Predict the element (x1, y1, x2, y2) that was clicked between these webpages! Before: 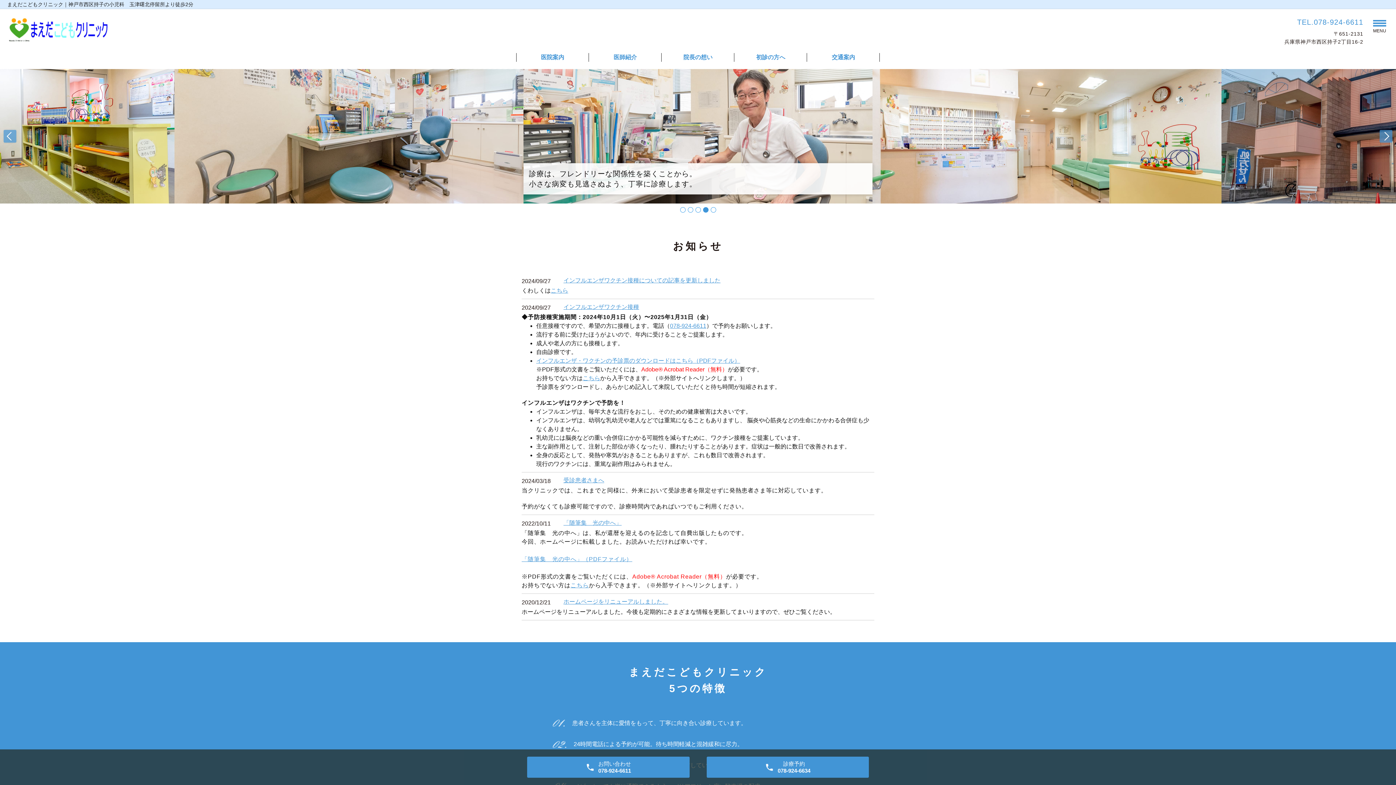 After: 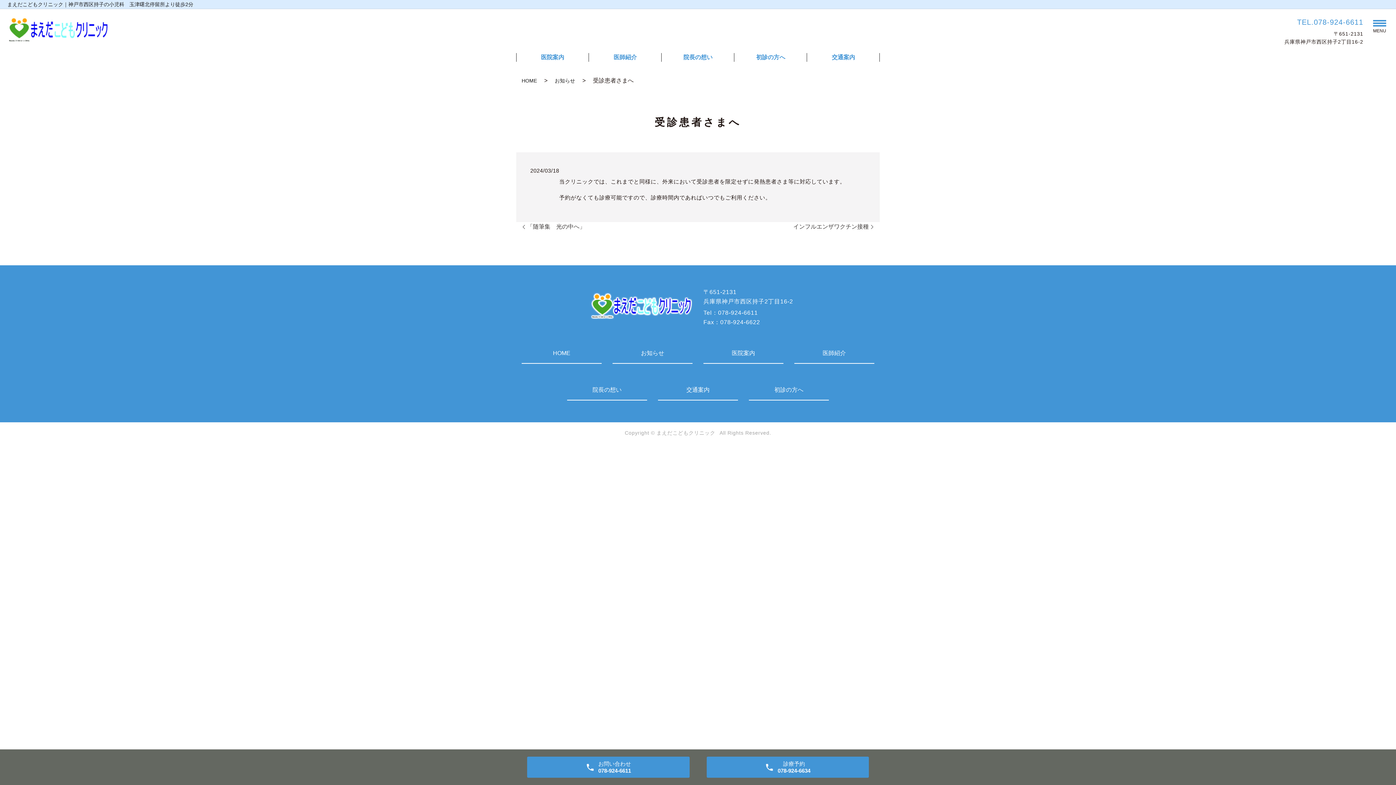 Action: label: 受診患者さまへ bbox: (563, 477, 604, 483)